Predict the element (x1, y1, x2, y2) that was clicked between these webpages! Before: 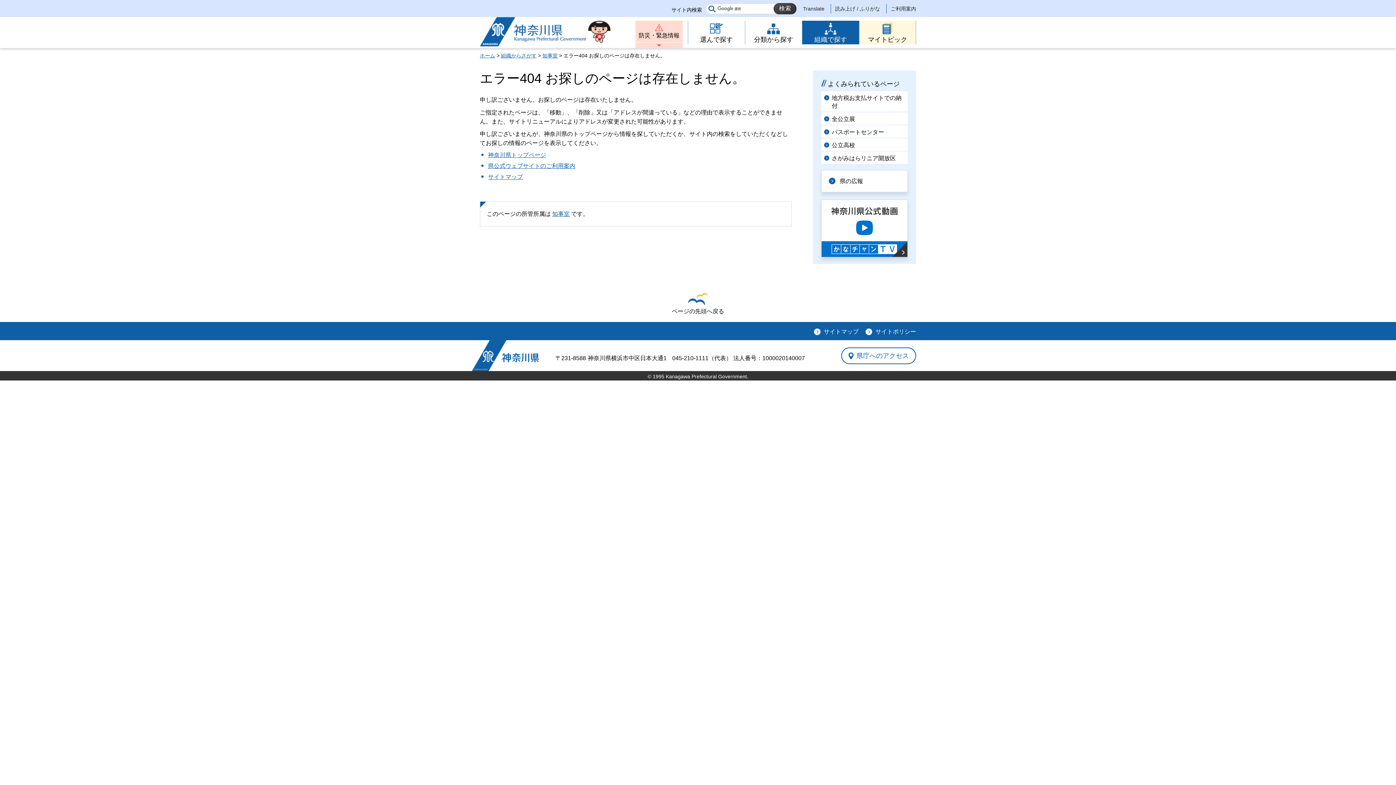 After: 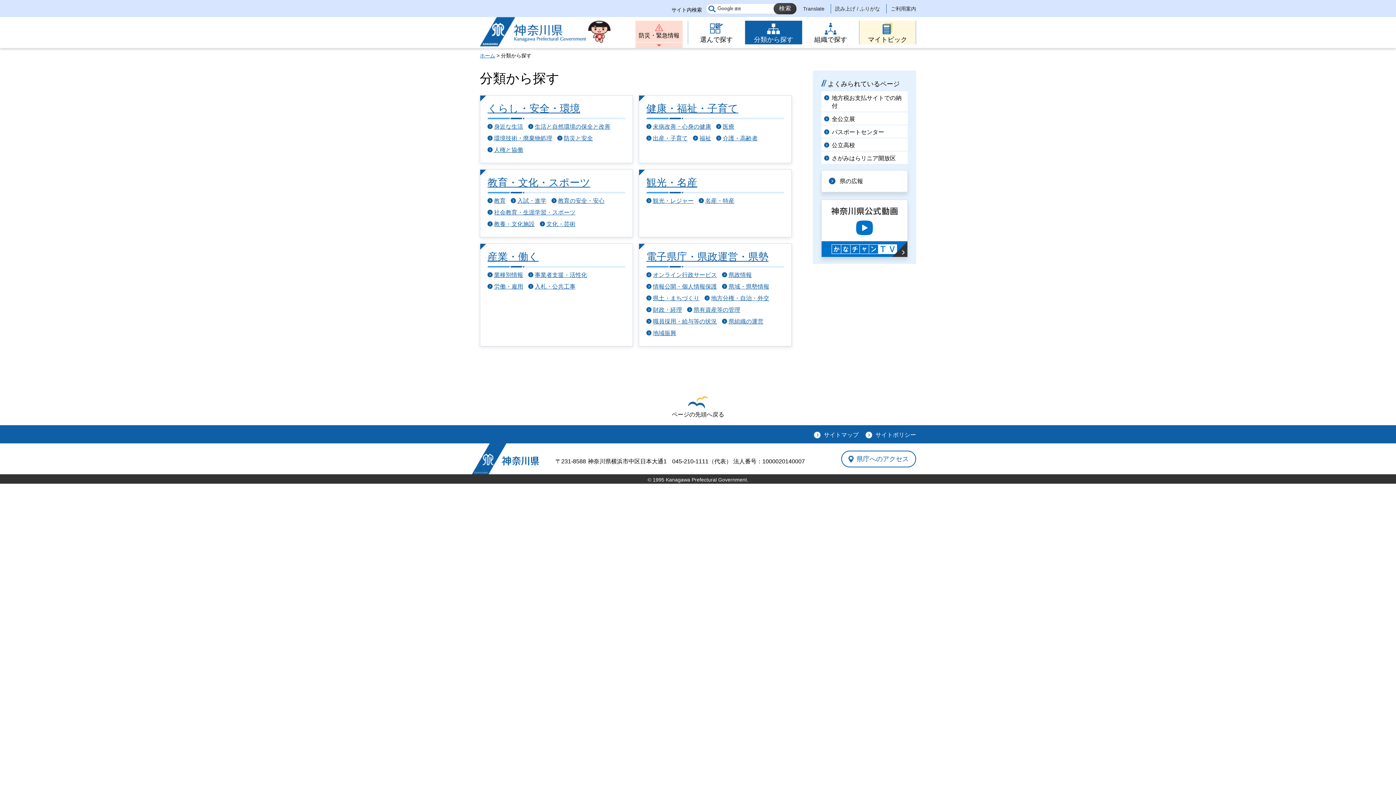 Action: bbox: (745, 20, 802, 44) label: 分類から探す